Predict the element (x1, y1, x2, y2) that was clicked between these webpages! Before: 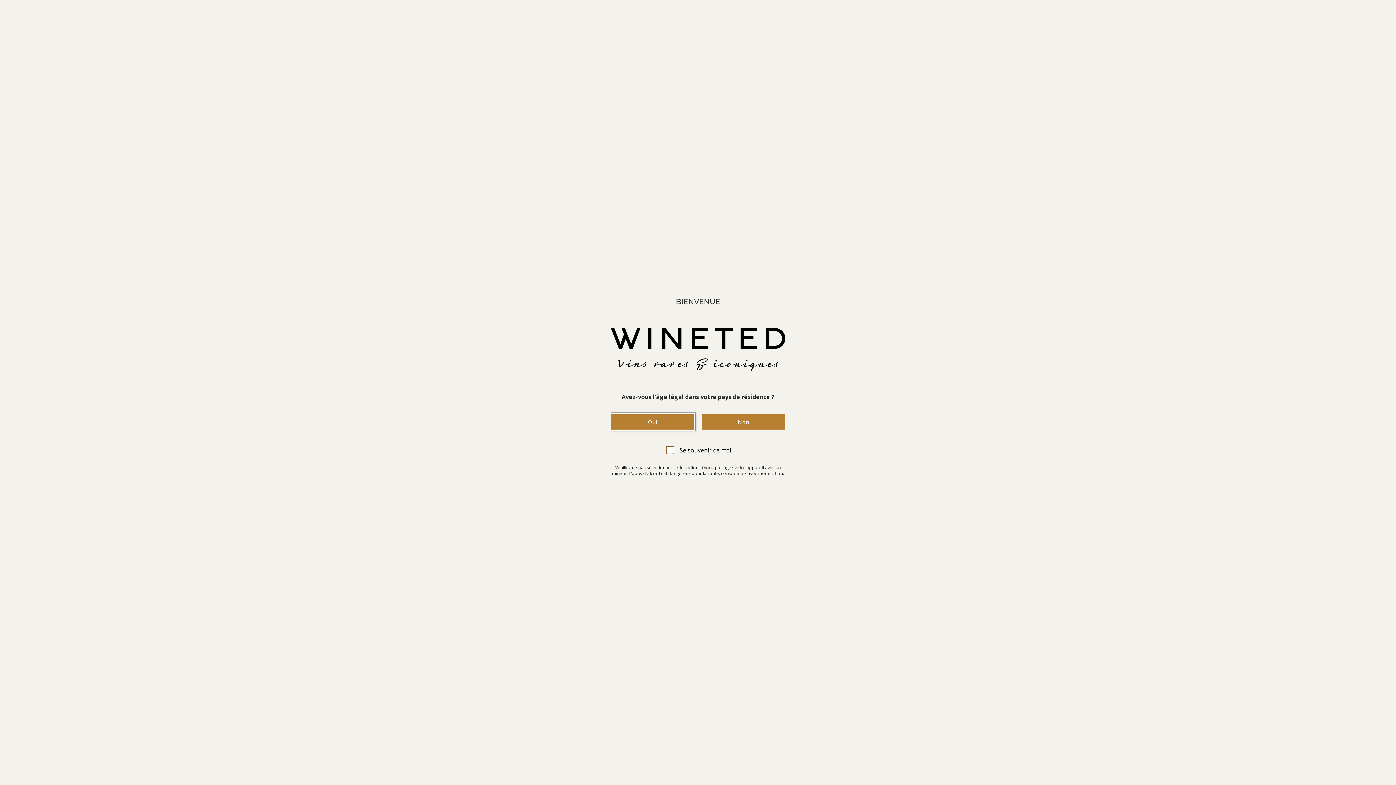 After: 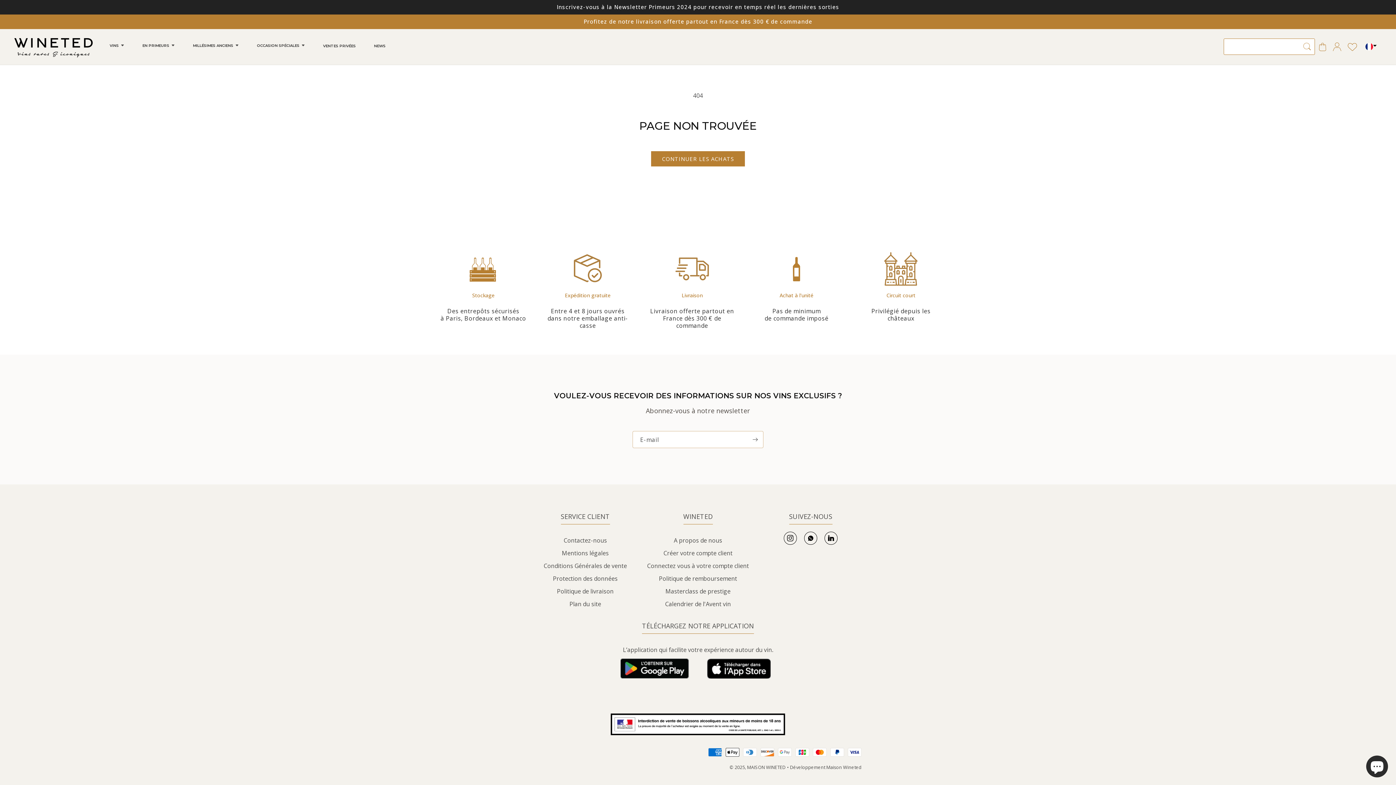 Action: label: Oui bbox: (610, 414, 694, 429)